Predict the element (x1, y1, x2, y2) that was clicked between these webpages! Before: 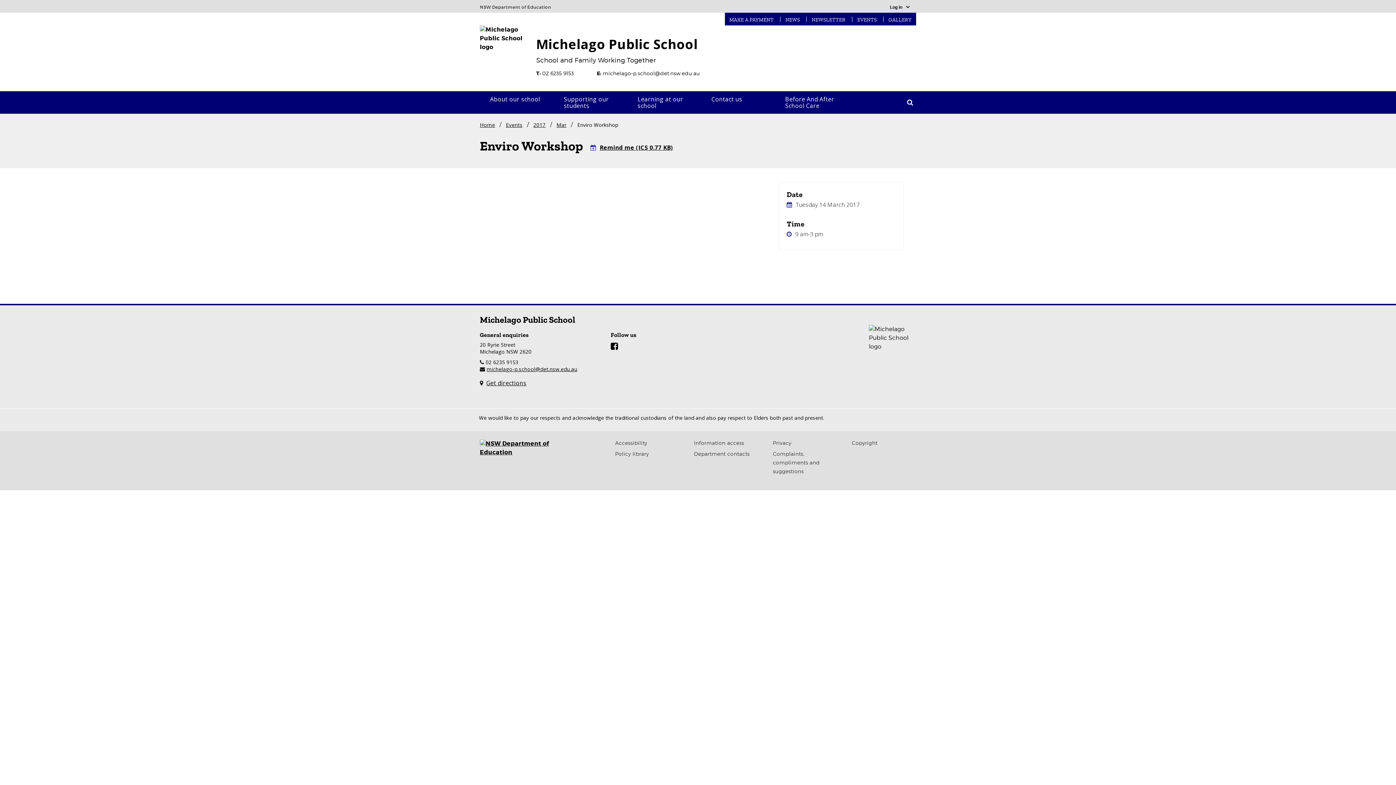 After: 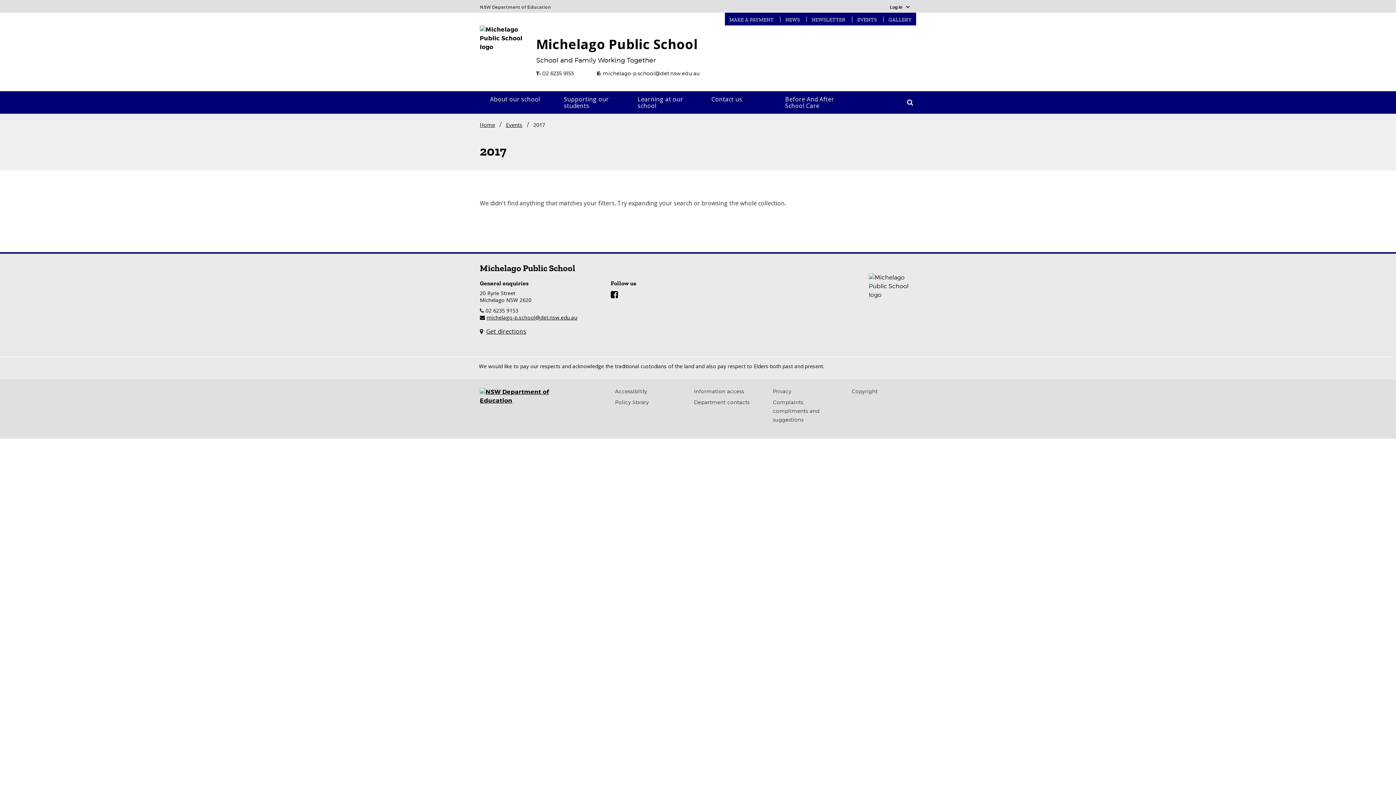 Action: label: 2017 bbox: (522, 113, 545, 134)